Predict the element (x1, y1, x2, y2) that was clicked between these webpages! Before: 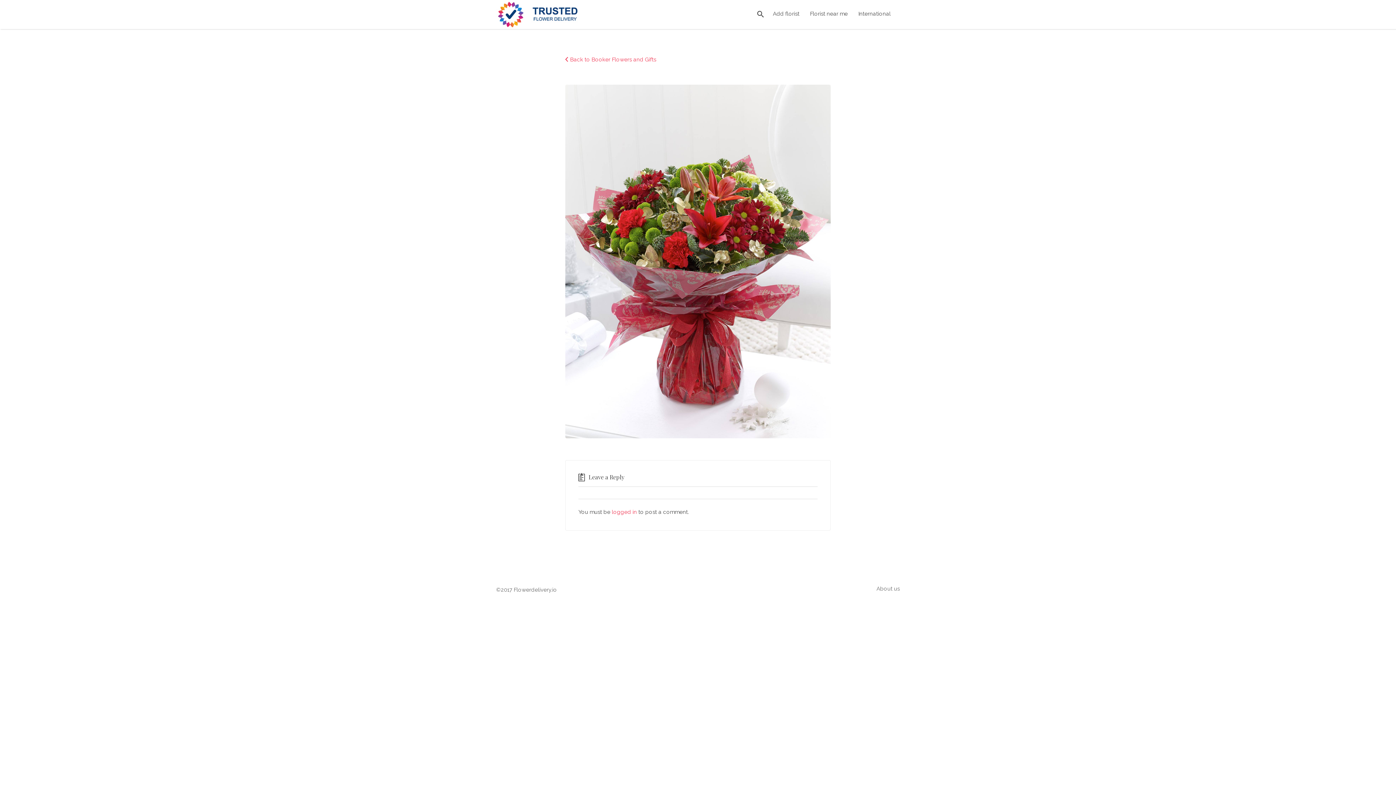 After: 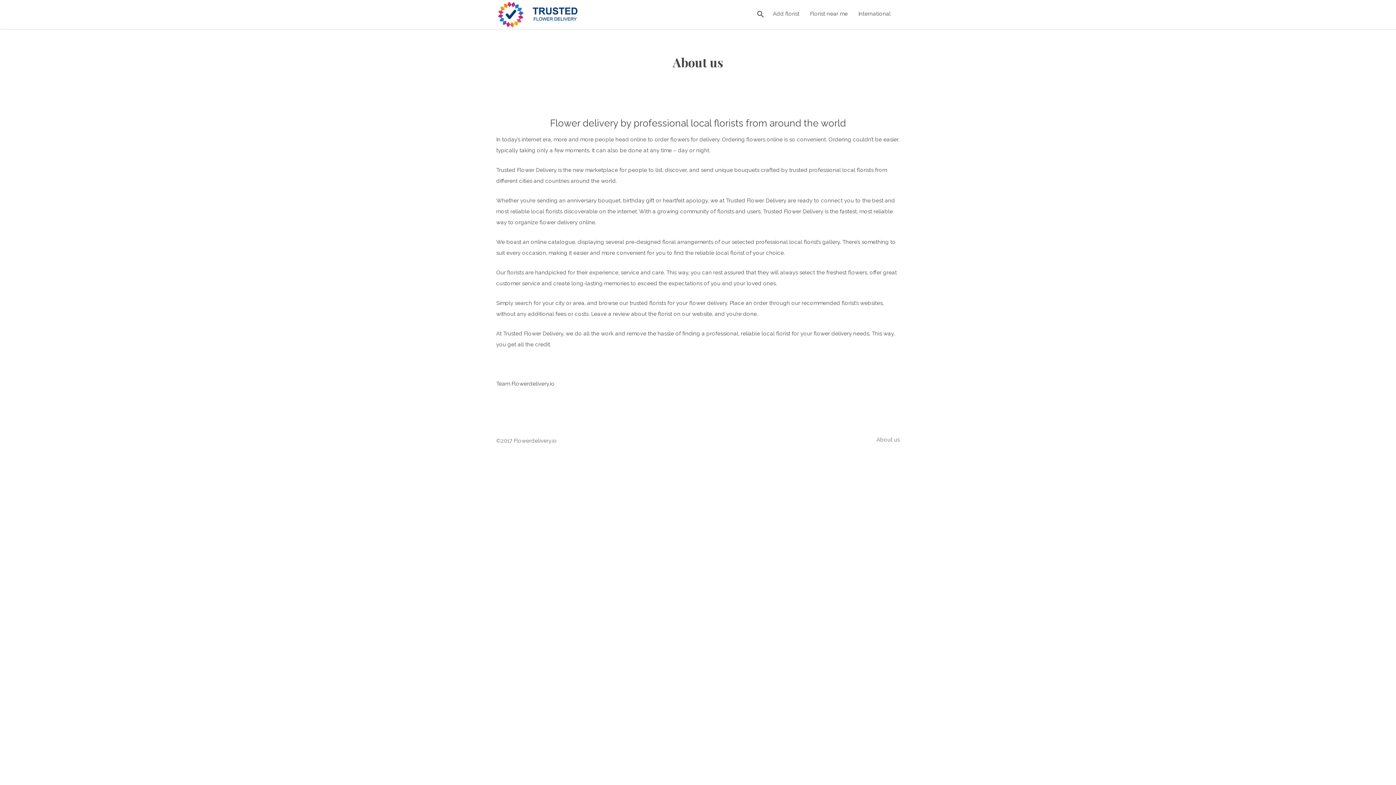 Action: label: About us bbox: (876, 585, 900, 592)